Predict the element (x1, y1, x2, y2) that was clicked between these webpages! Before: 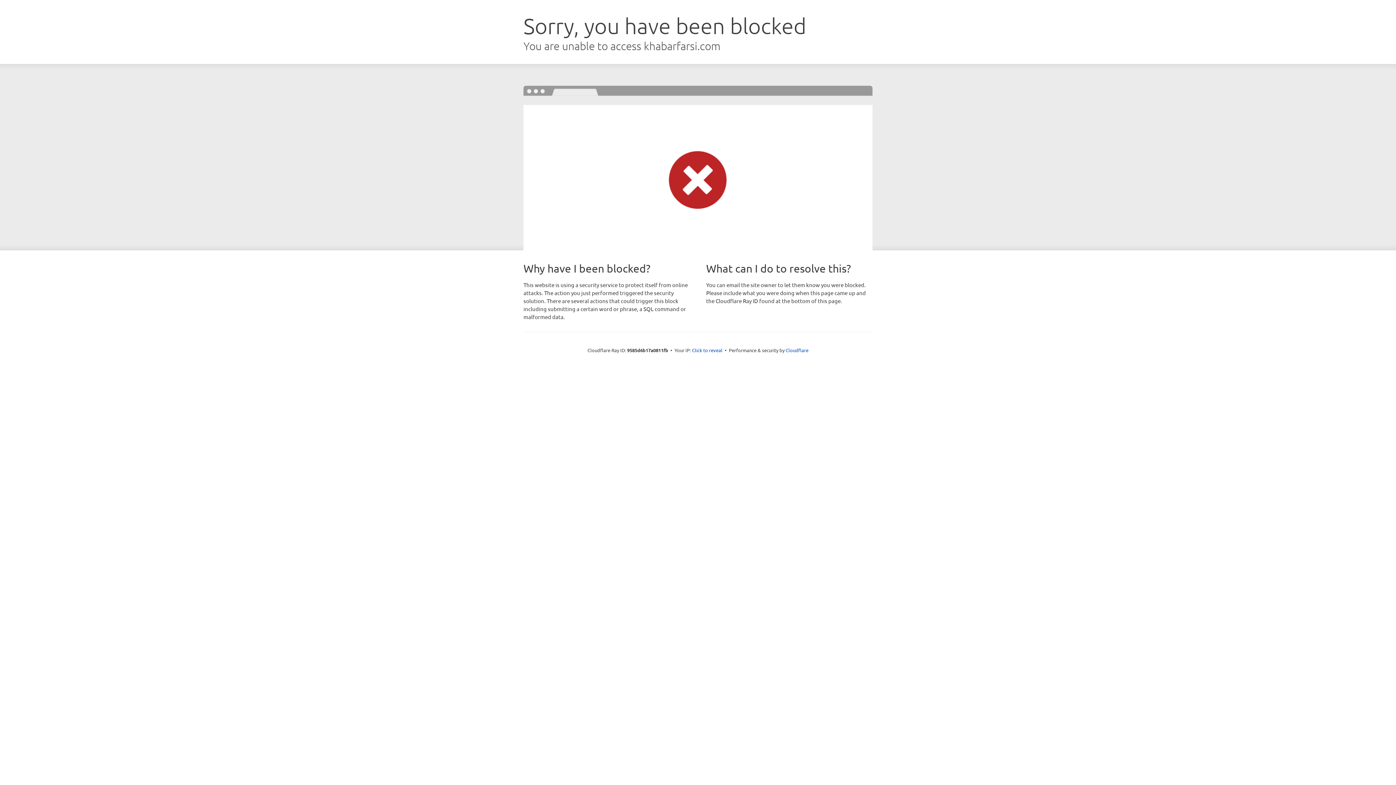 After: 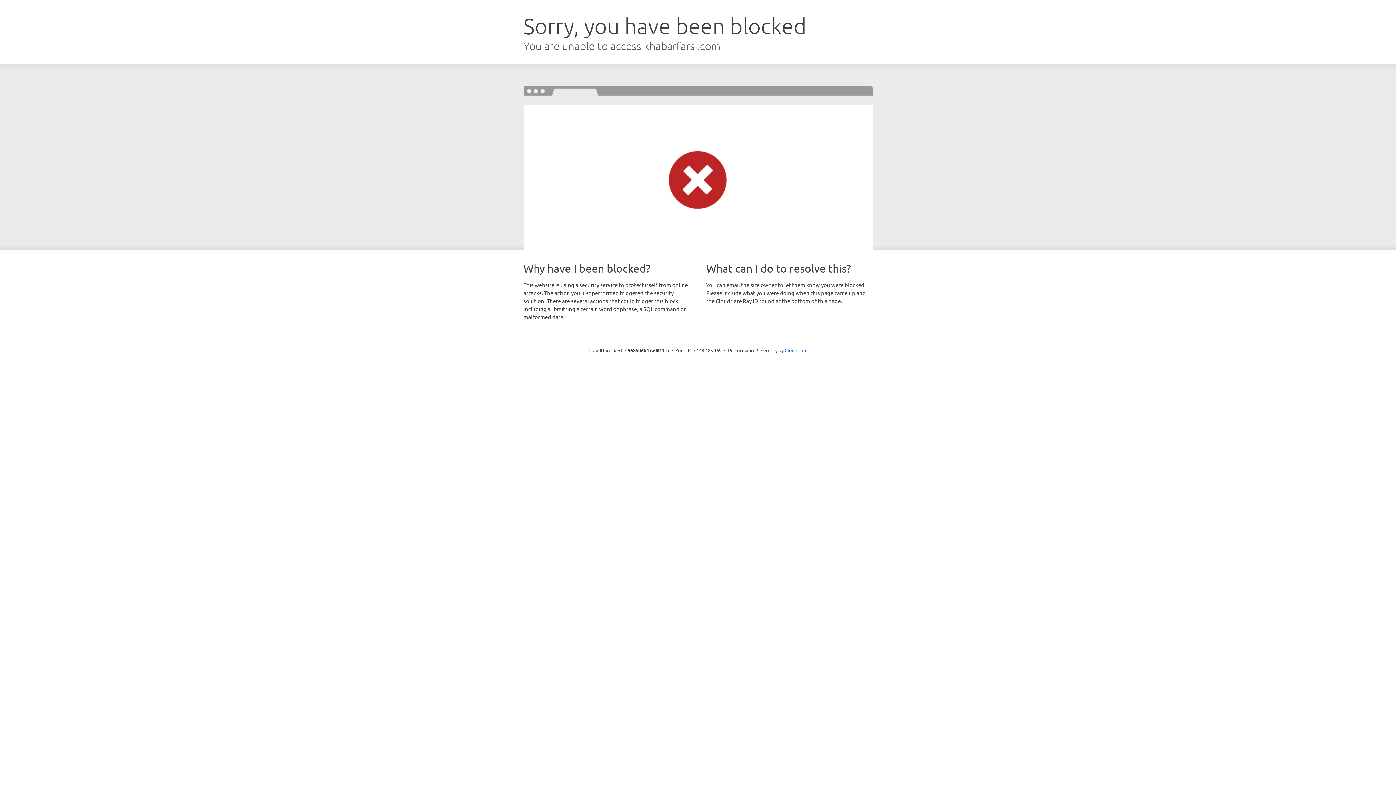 Action: bbox: (692, 346, 722, 353) label: Click to reveal